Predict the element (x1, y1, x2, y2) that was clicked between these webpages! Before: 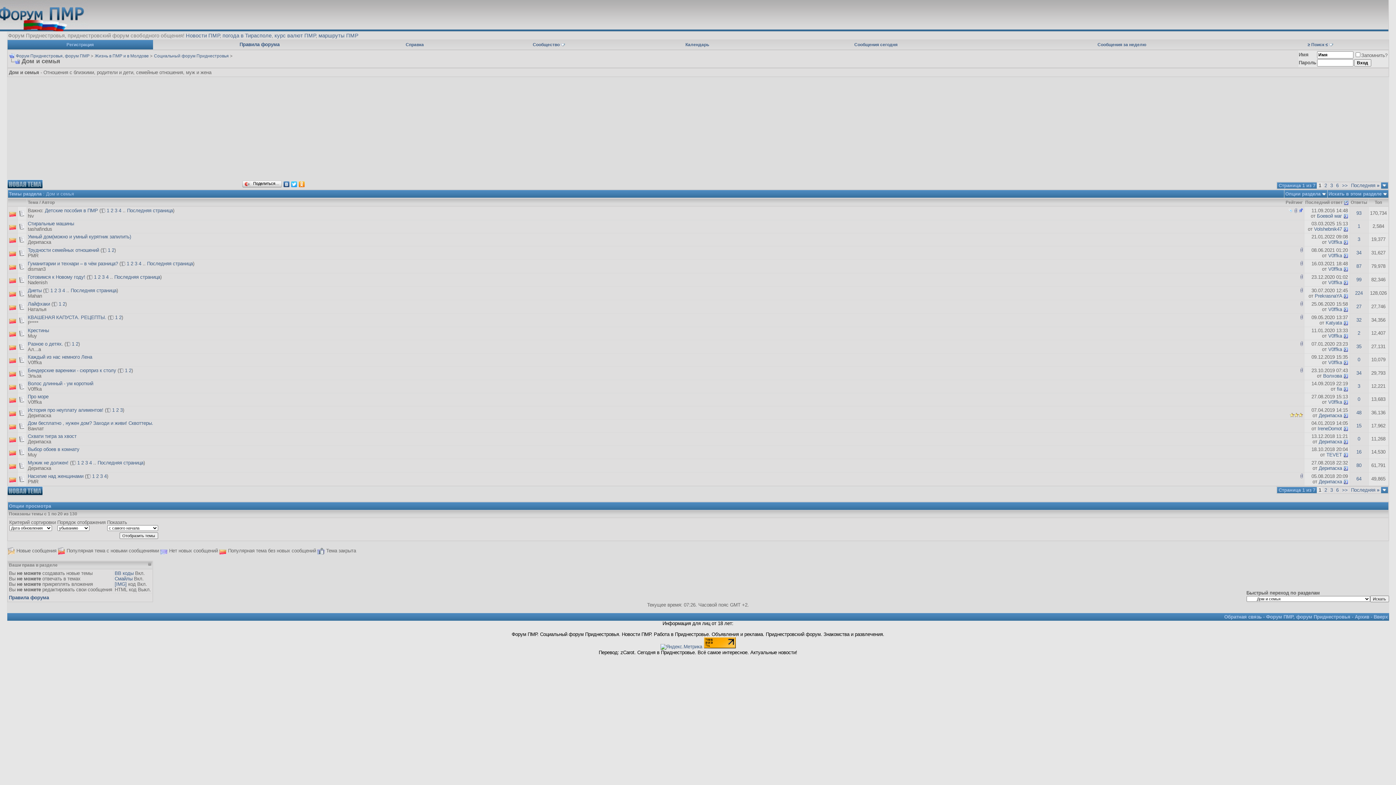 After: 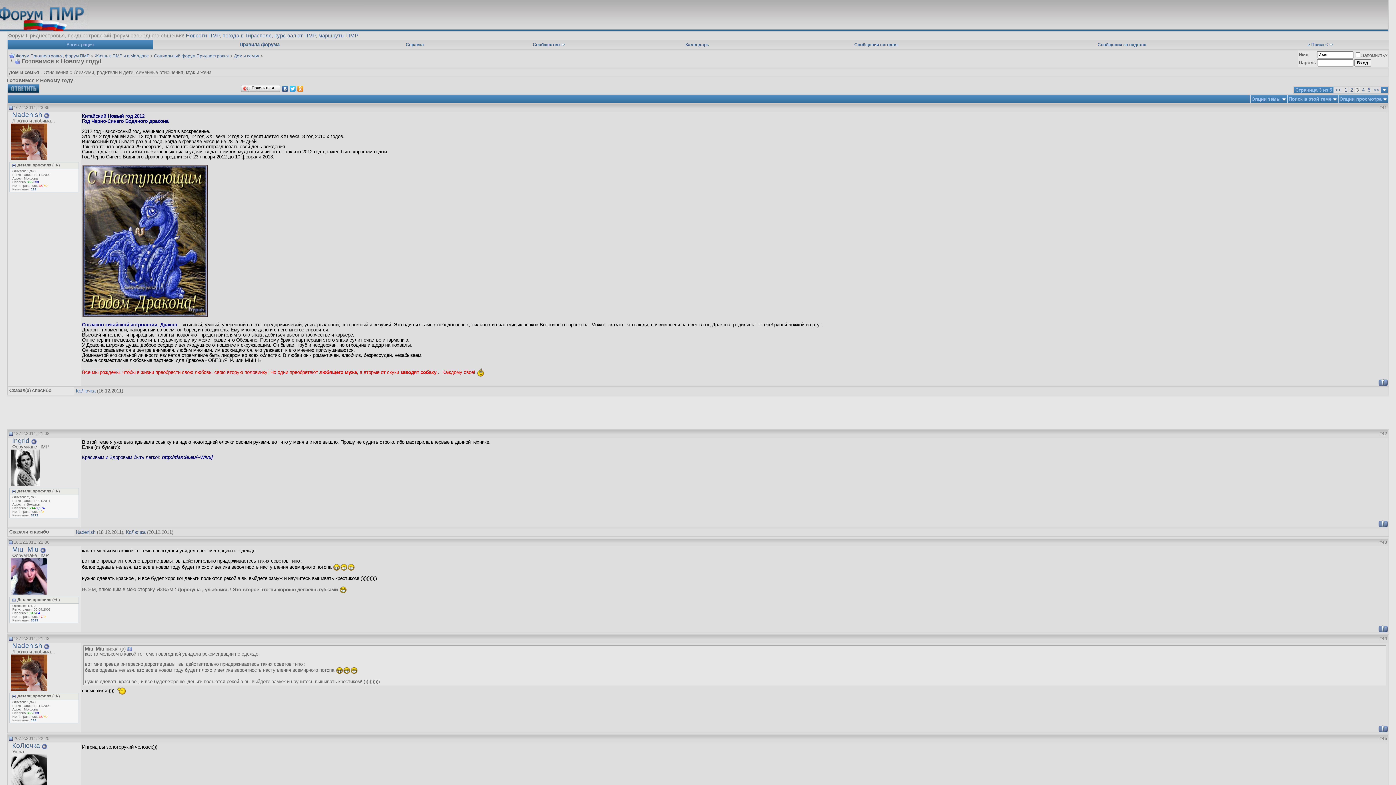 Action: label: 3 bbox: (102, 274, 104, 280)